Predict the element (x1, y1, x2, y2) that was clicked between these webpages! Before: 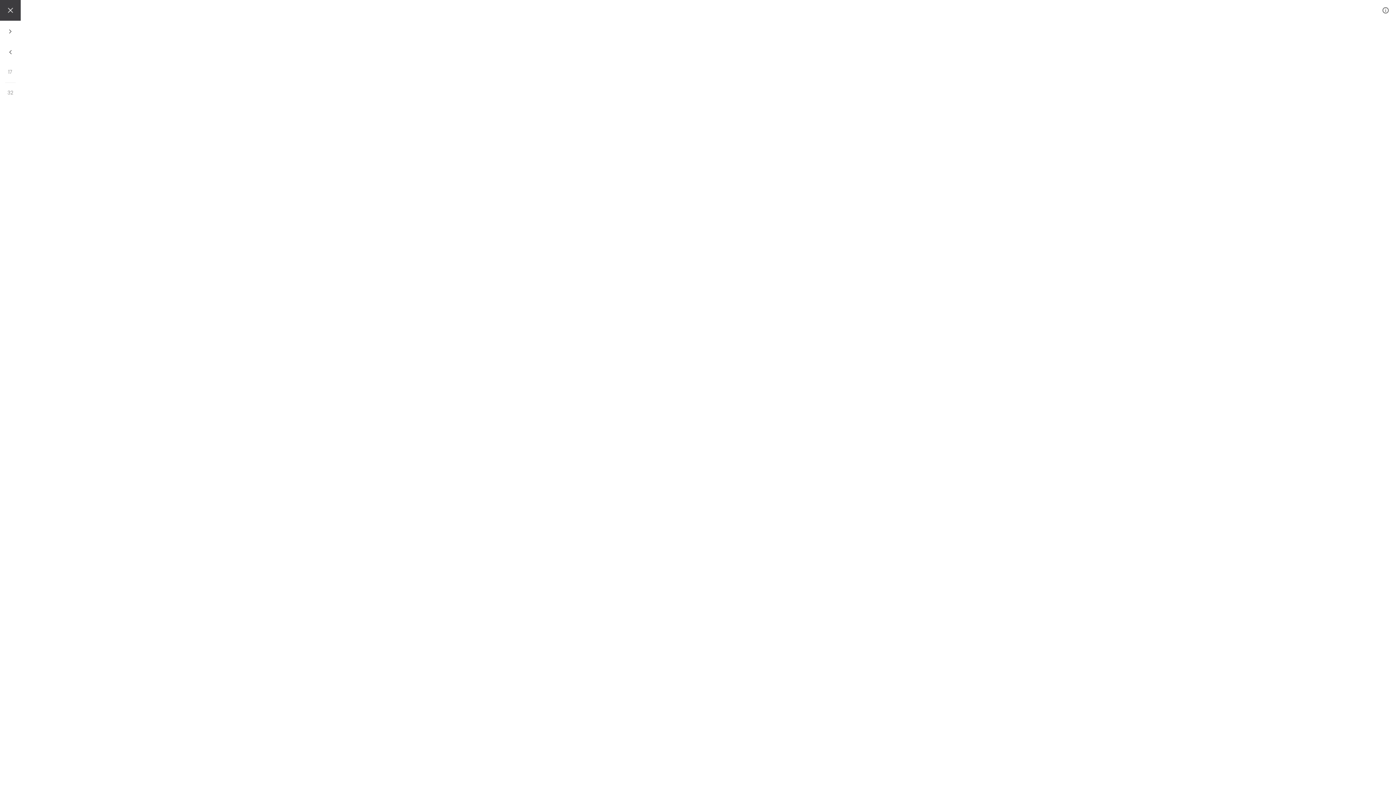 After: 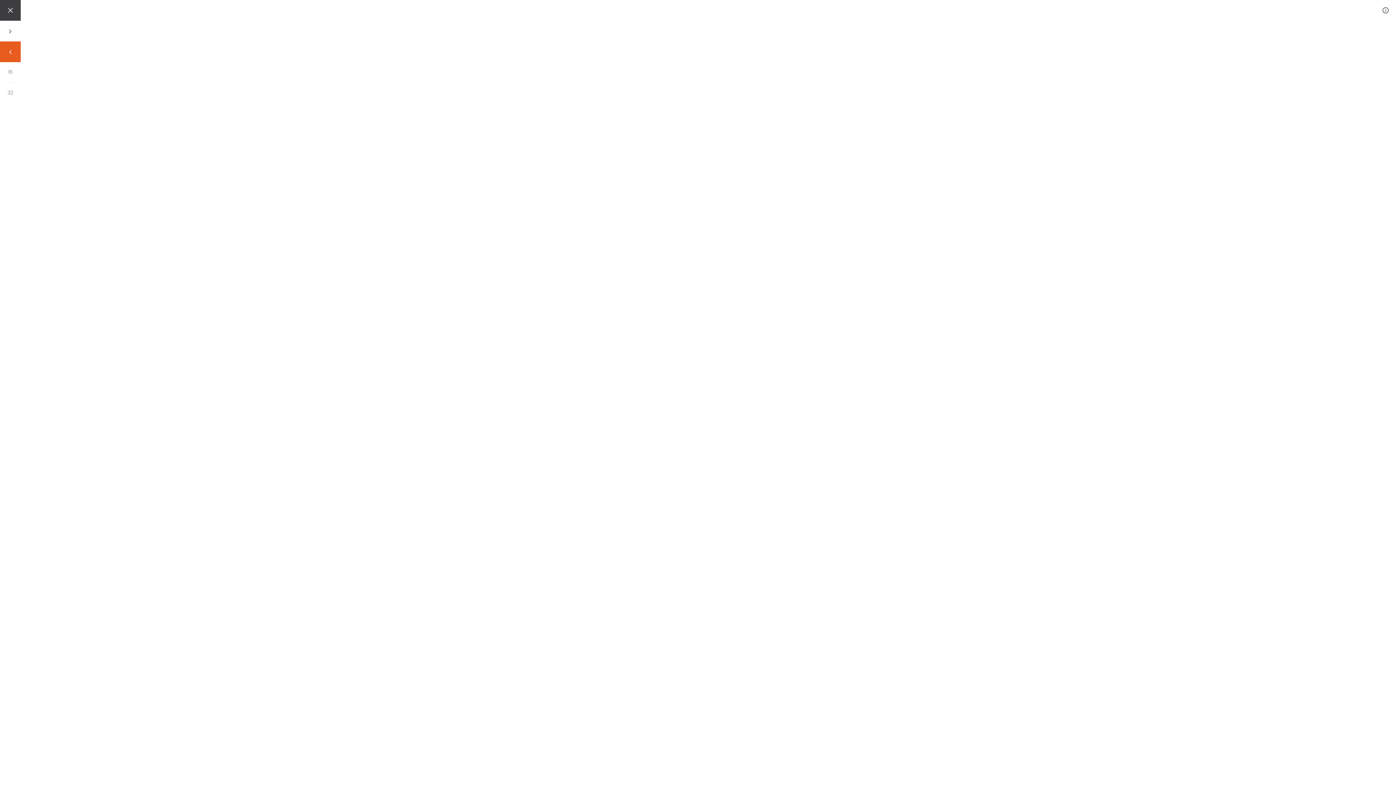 Action: bbox: (0, 41, 20, 62)